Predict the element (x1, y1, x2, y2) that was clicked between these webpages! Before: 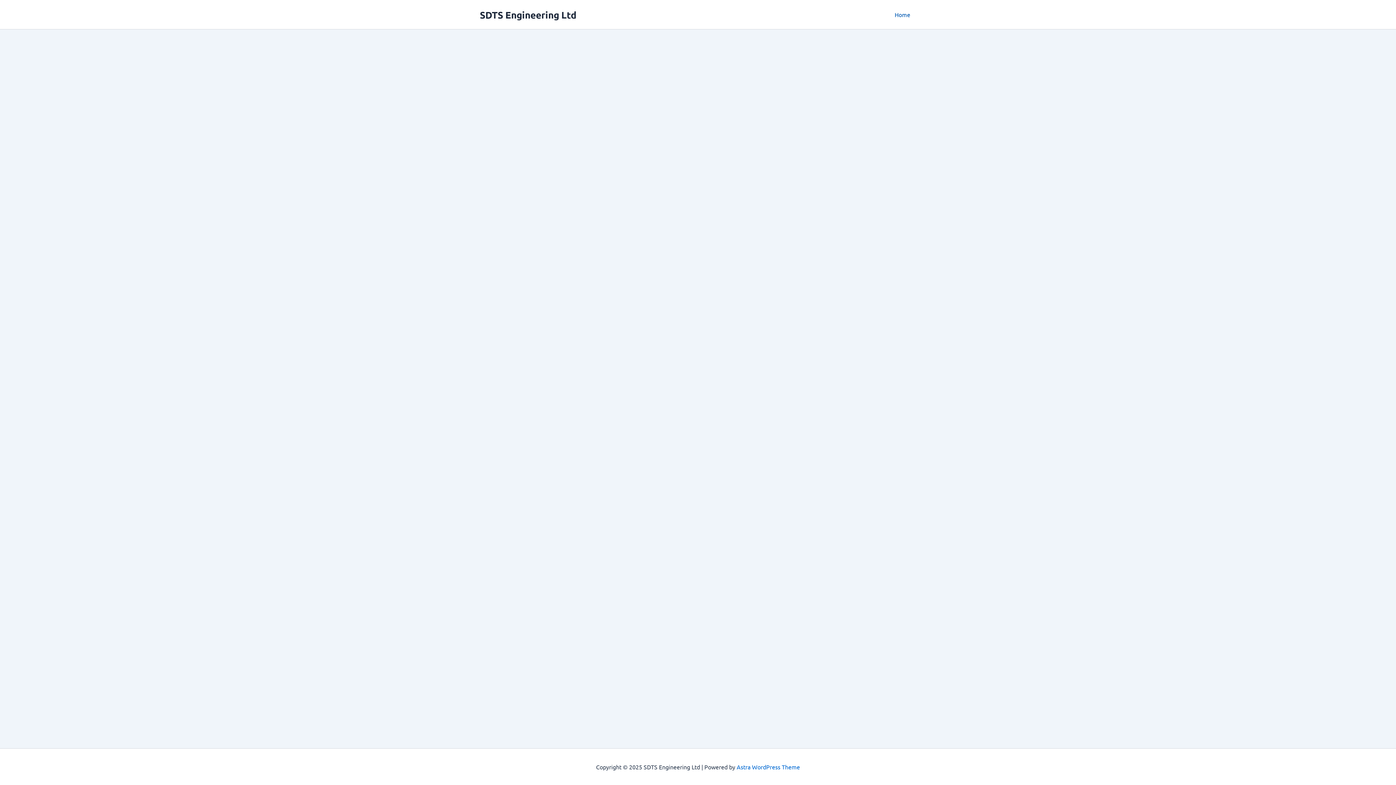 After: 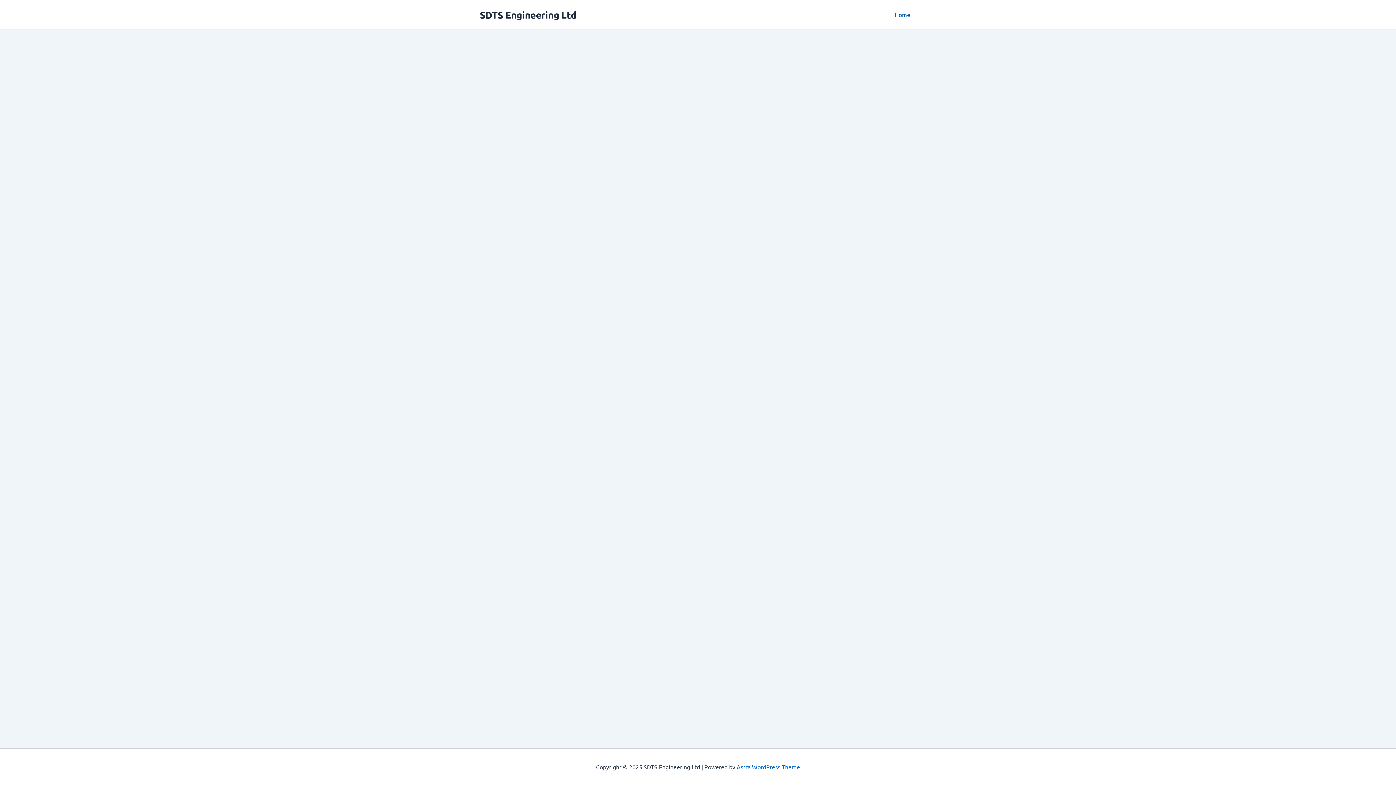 Action: bbox: (480, 8, 576, 20) label: SDTS Engineering Ltd